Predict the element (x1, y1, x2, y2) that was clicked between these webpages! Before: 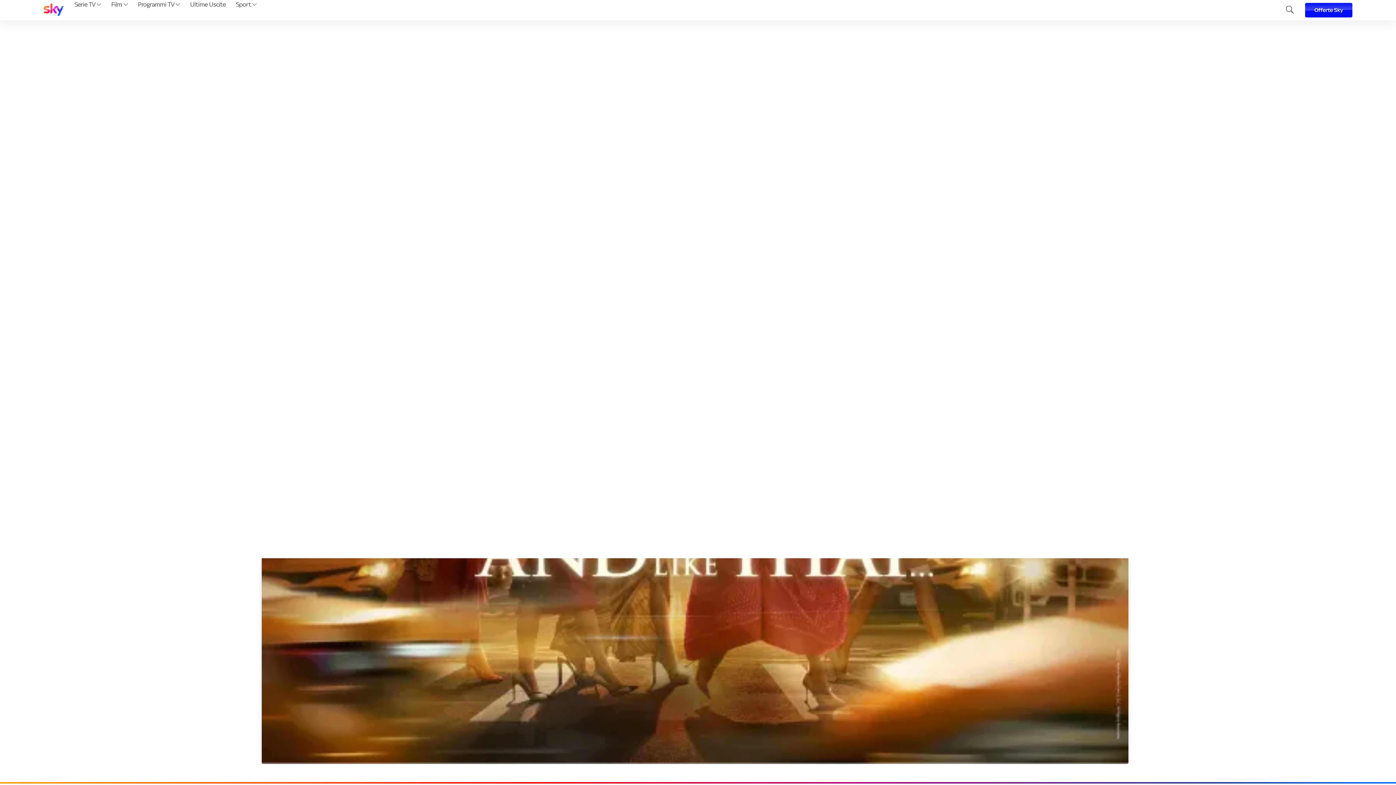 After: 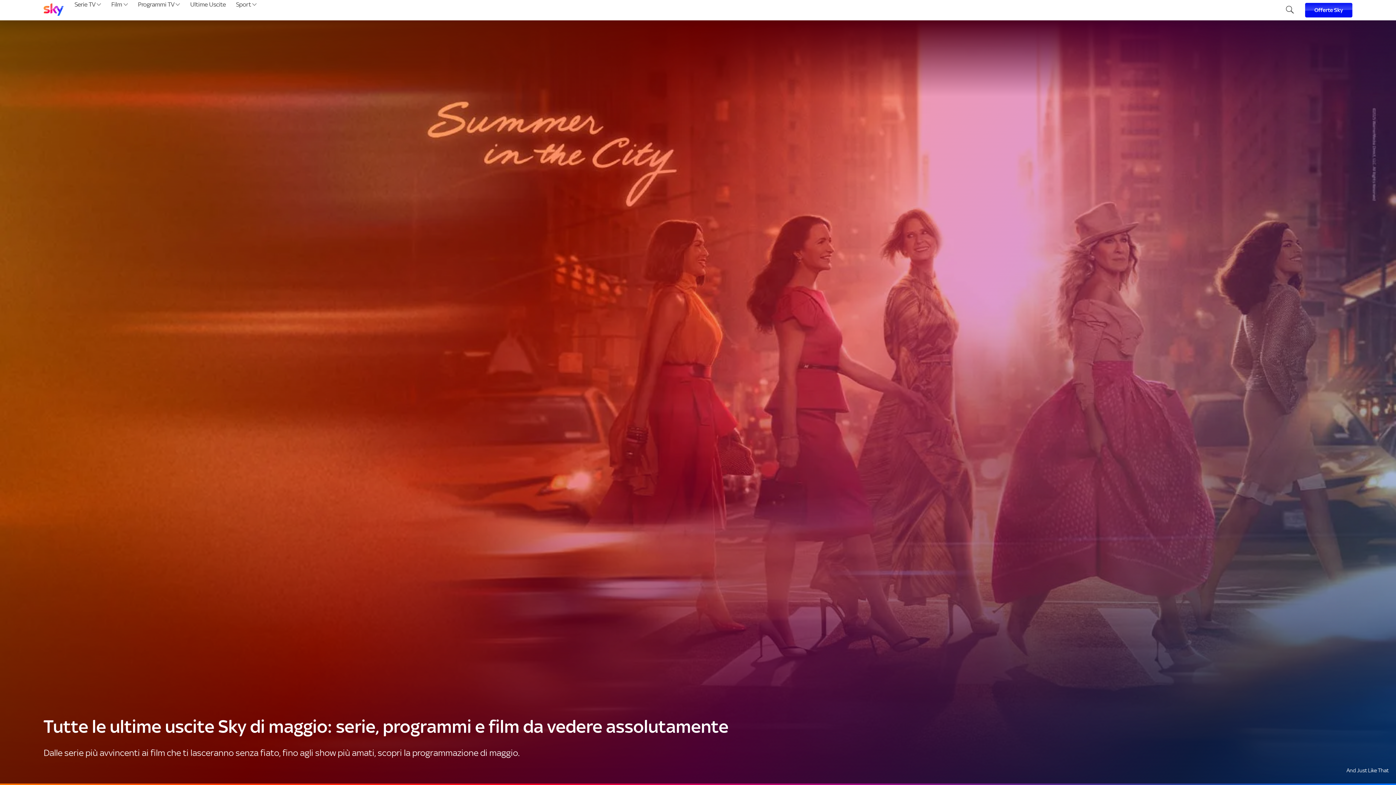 Action: label: Ultime Uscite bbox: (187, 0, 228, 20)